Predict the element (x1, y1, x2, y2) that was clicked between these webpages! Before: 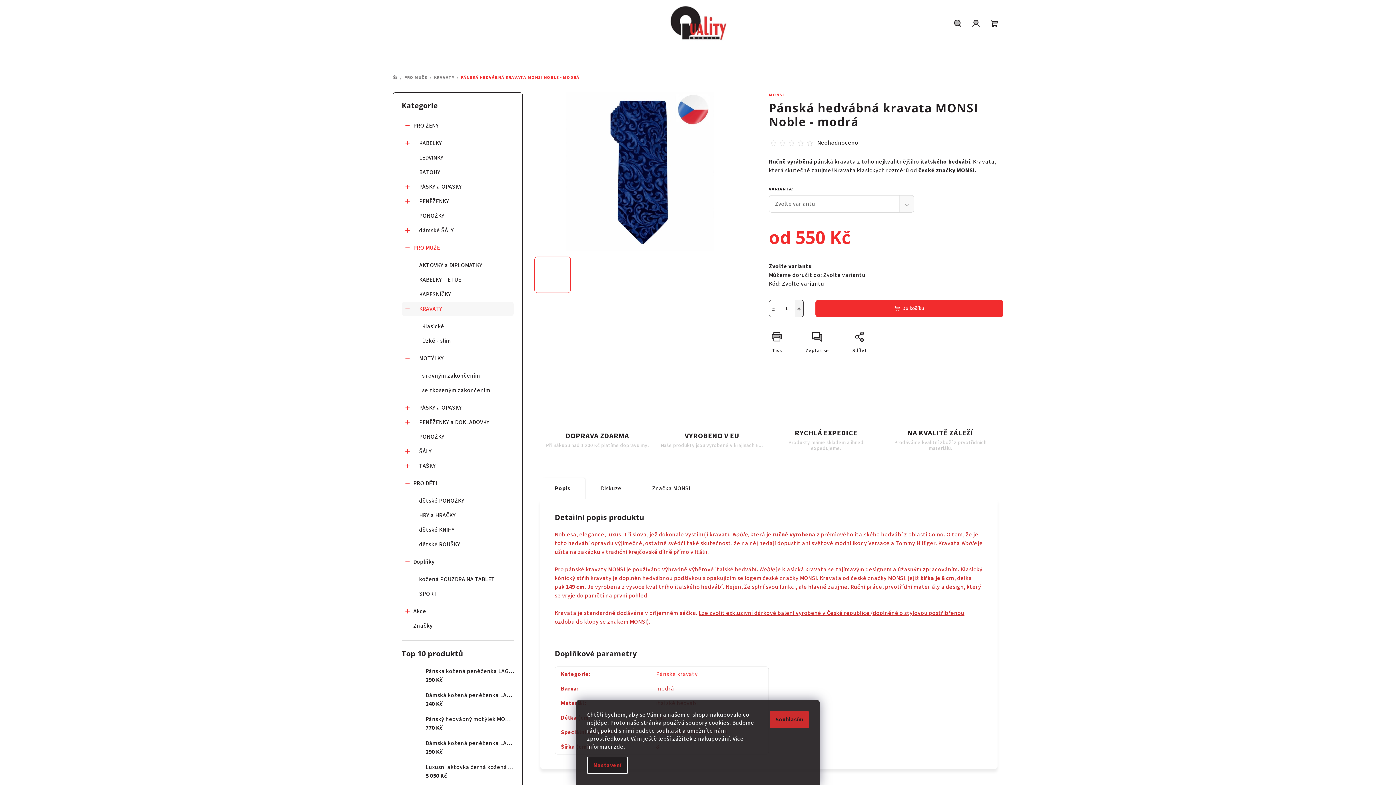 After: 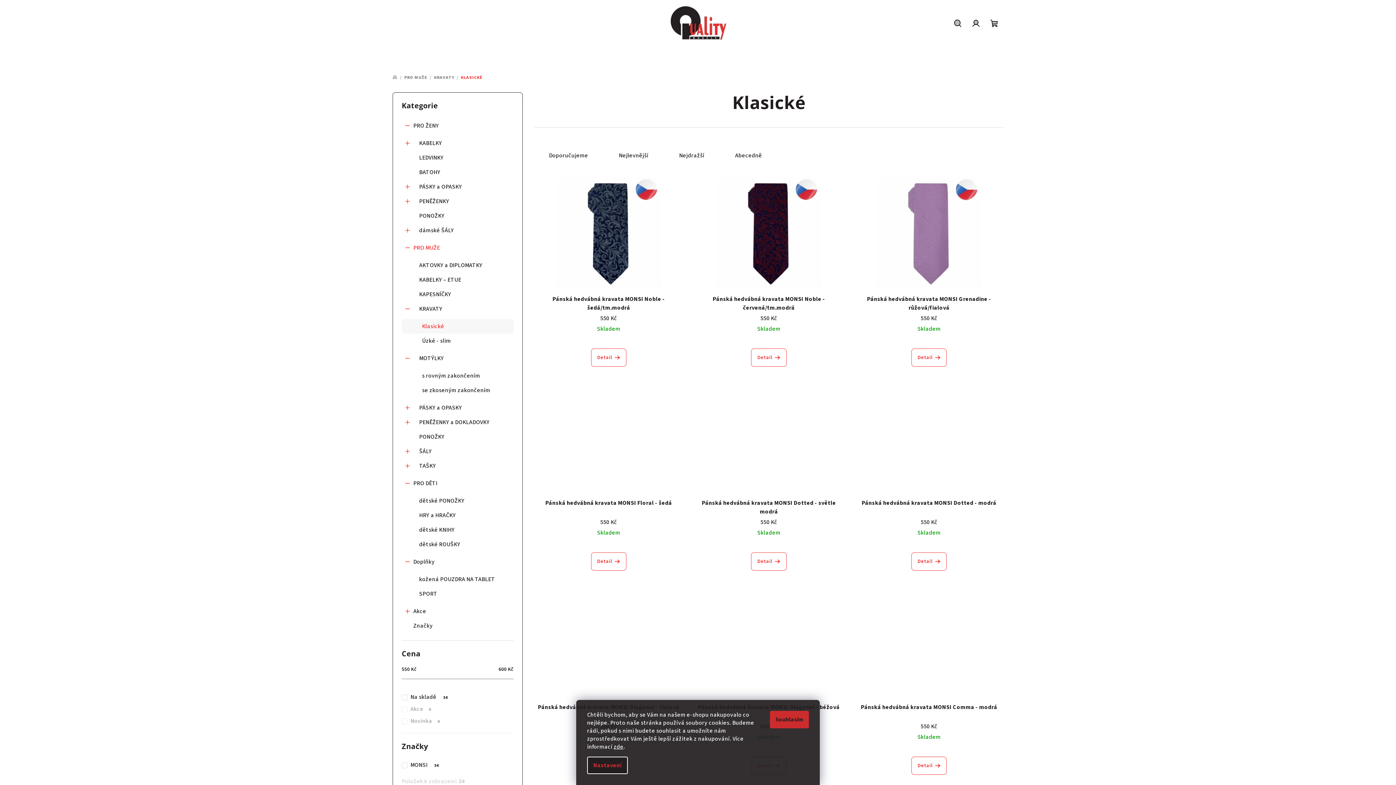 Action: label: Klasické bbox: (401, 319, 513, 333)